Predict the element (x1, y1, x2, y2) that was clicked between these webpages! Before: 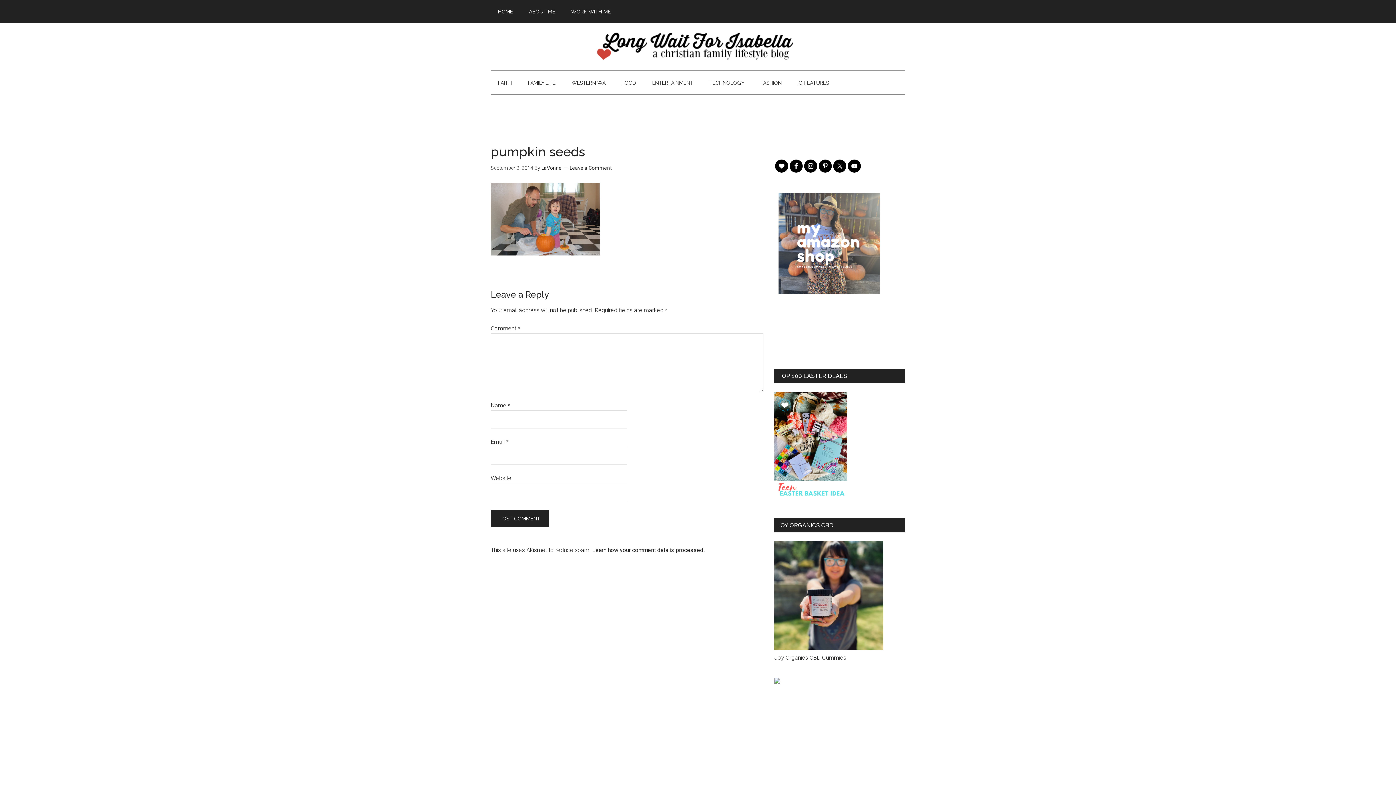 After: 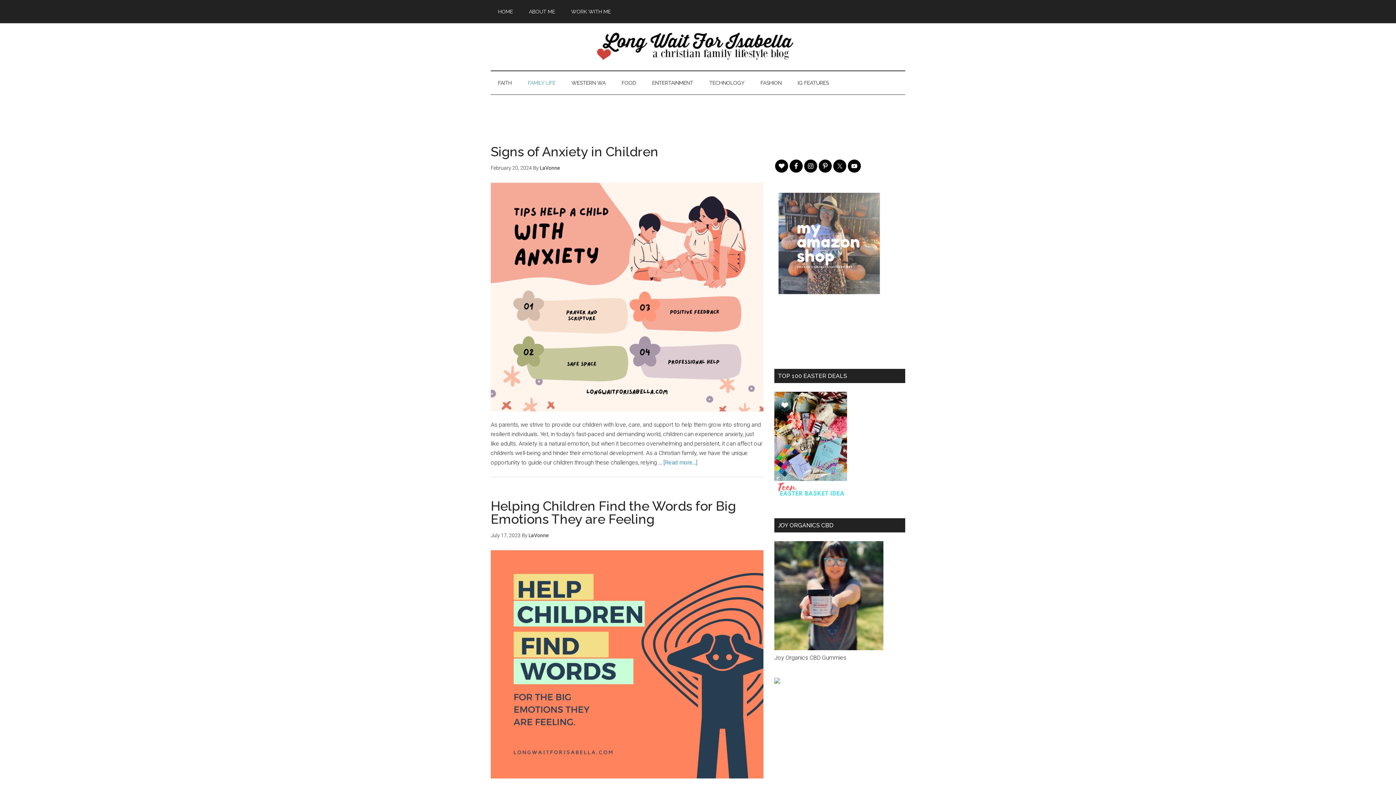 Action: bbox: (520, 71, 562, 94) label: FAMILY LIFE